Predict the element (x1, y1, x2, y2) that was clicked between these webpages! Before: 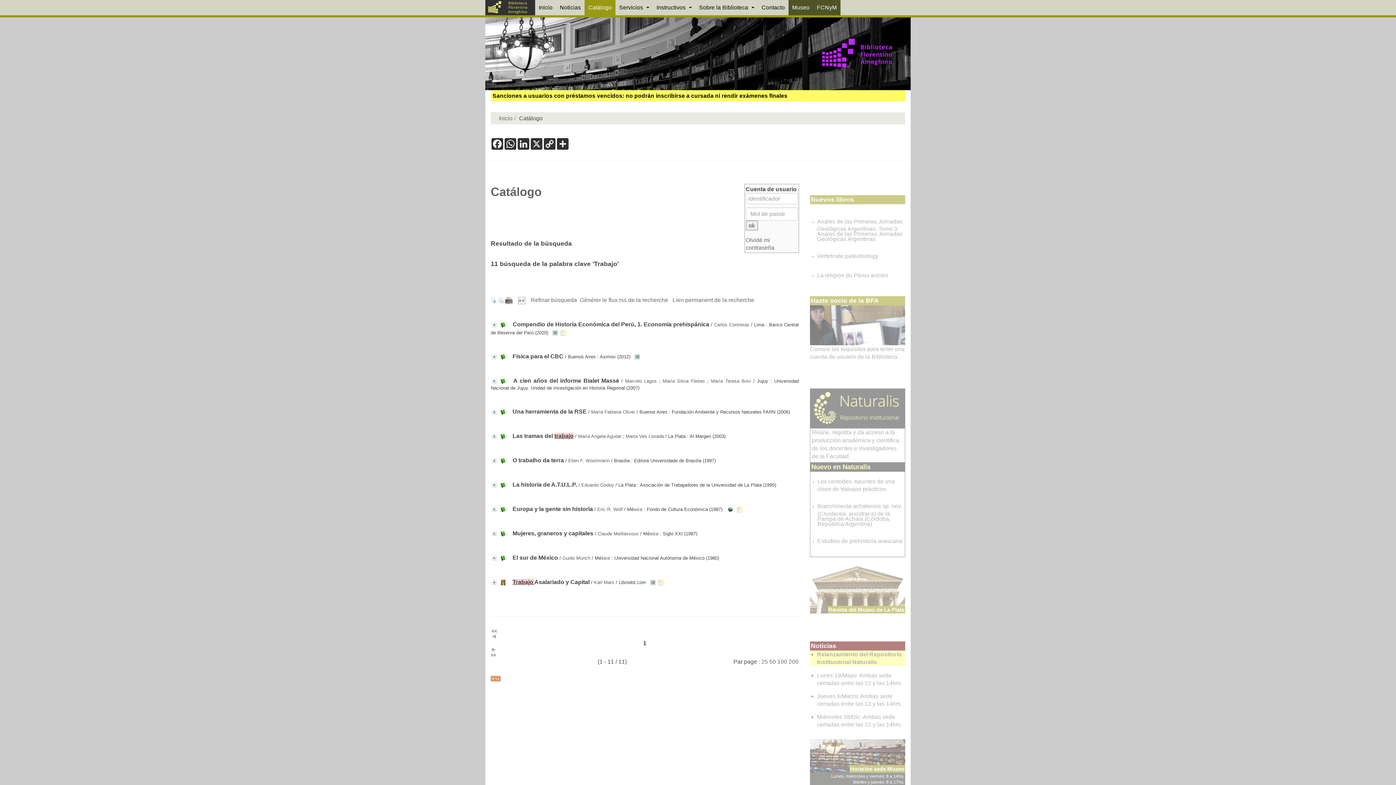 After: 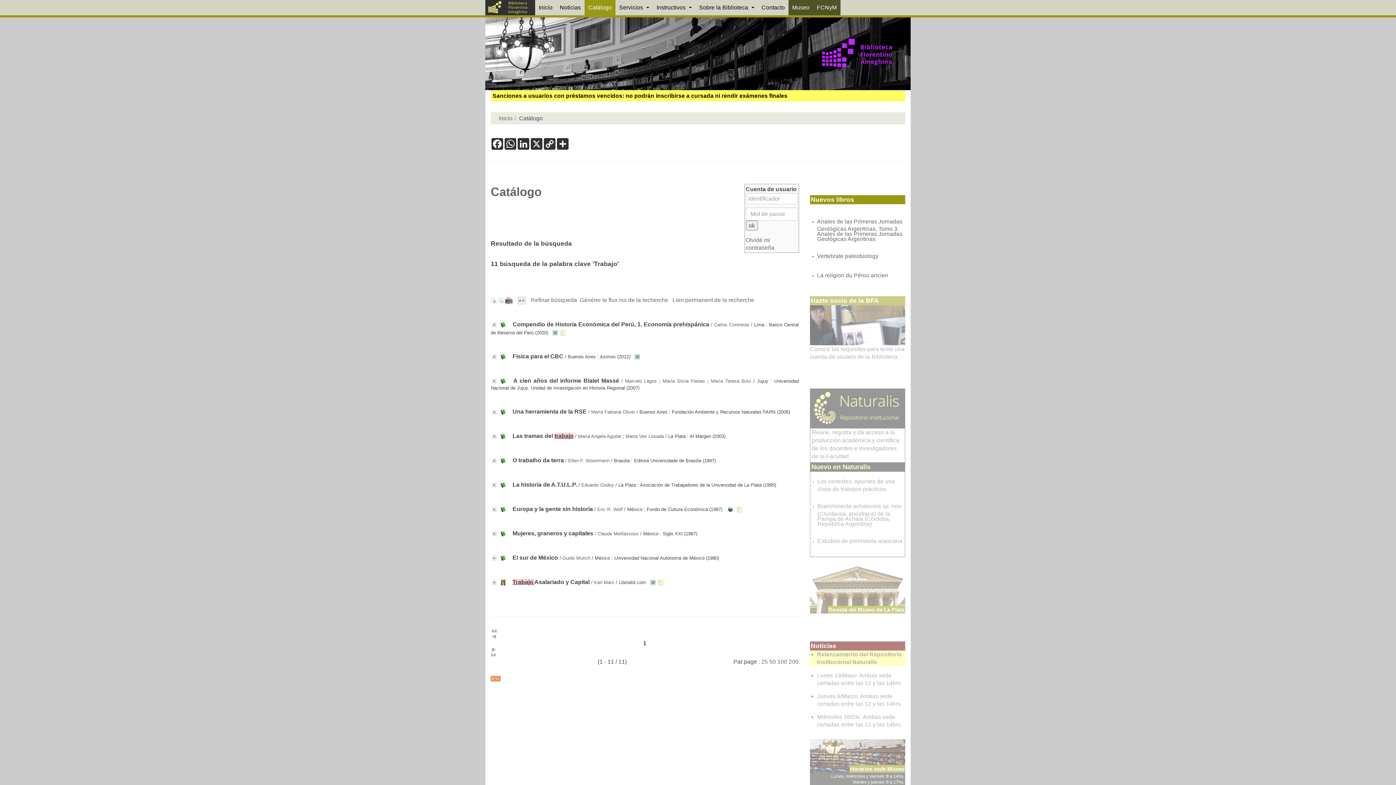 Action: bbox: (817, 218, 902, 240) label: Anales de las Primeras Jornadas Geológicas Argentinas, Tomo 3. Anales de las Primeras Jornadas Geológicas Argentinas